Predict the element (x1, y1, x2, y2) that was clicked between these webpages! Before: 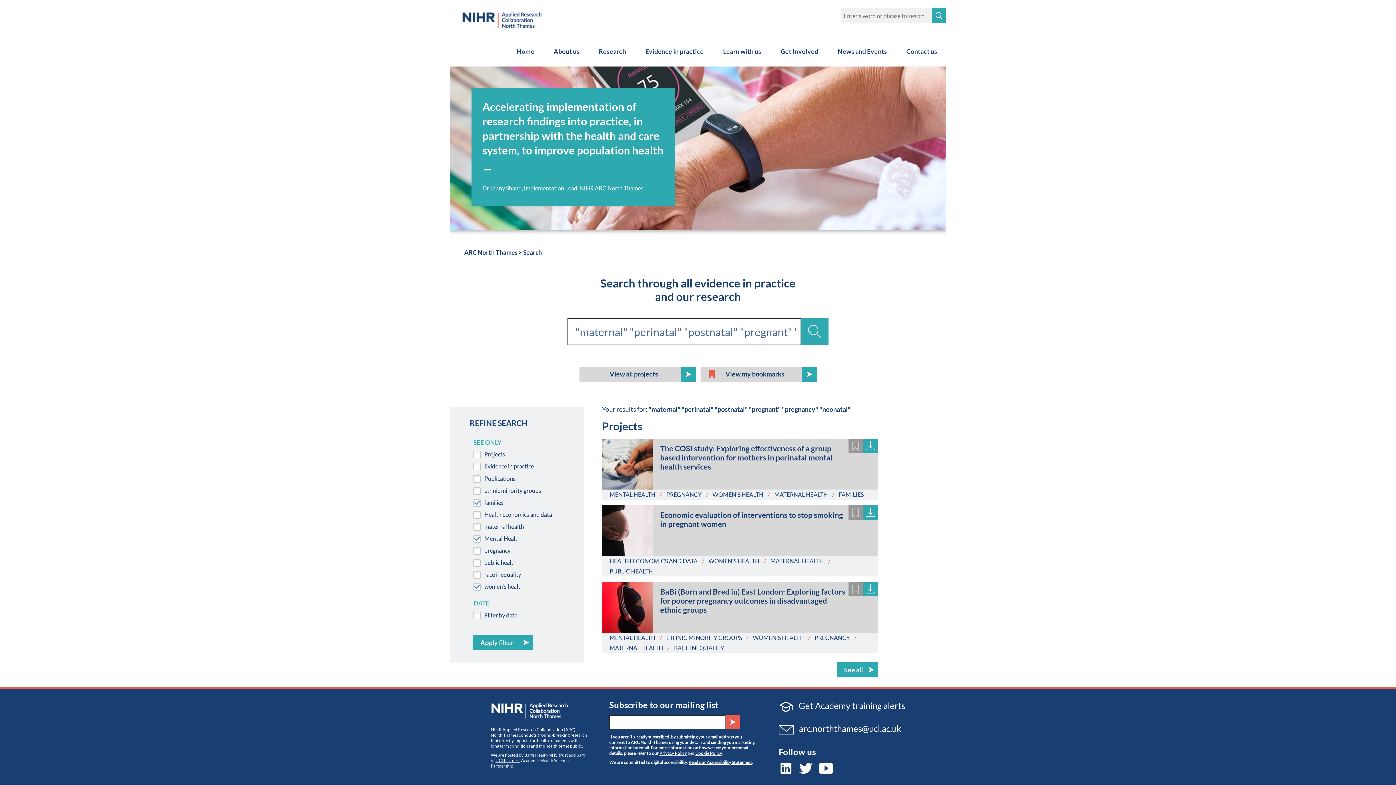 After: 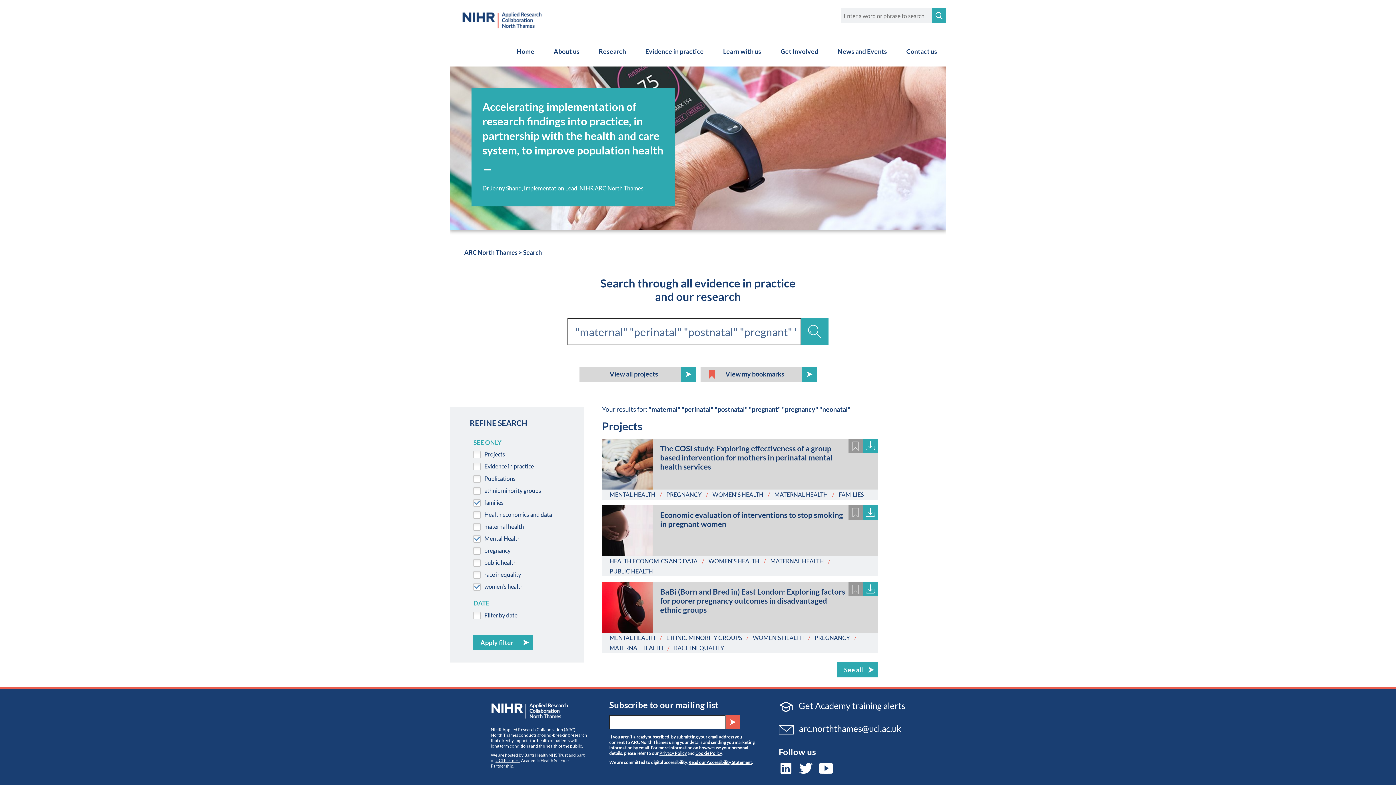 Action: label: Apply filter bbox: (473, 635, 533, 650)